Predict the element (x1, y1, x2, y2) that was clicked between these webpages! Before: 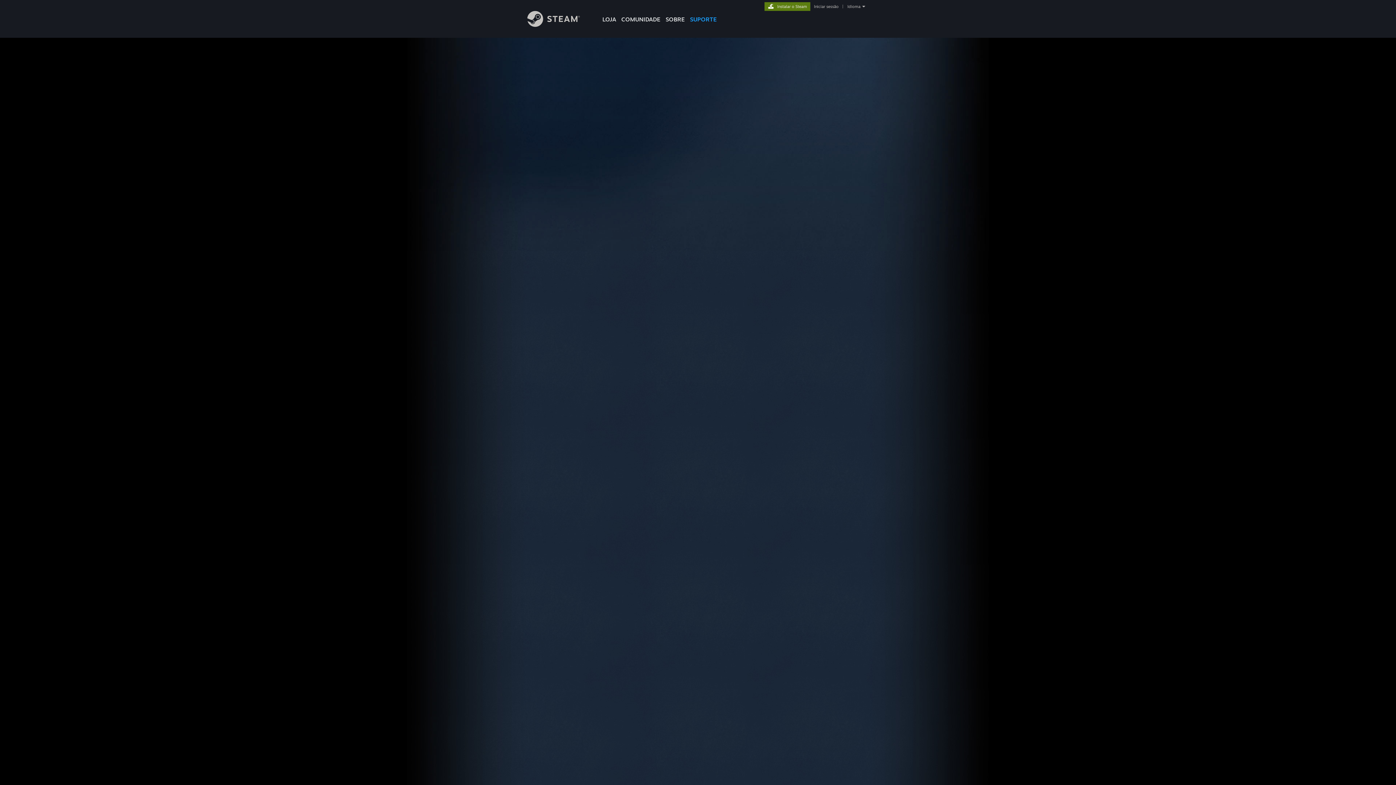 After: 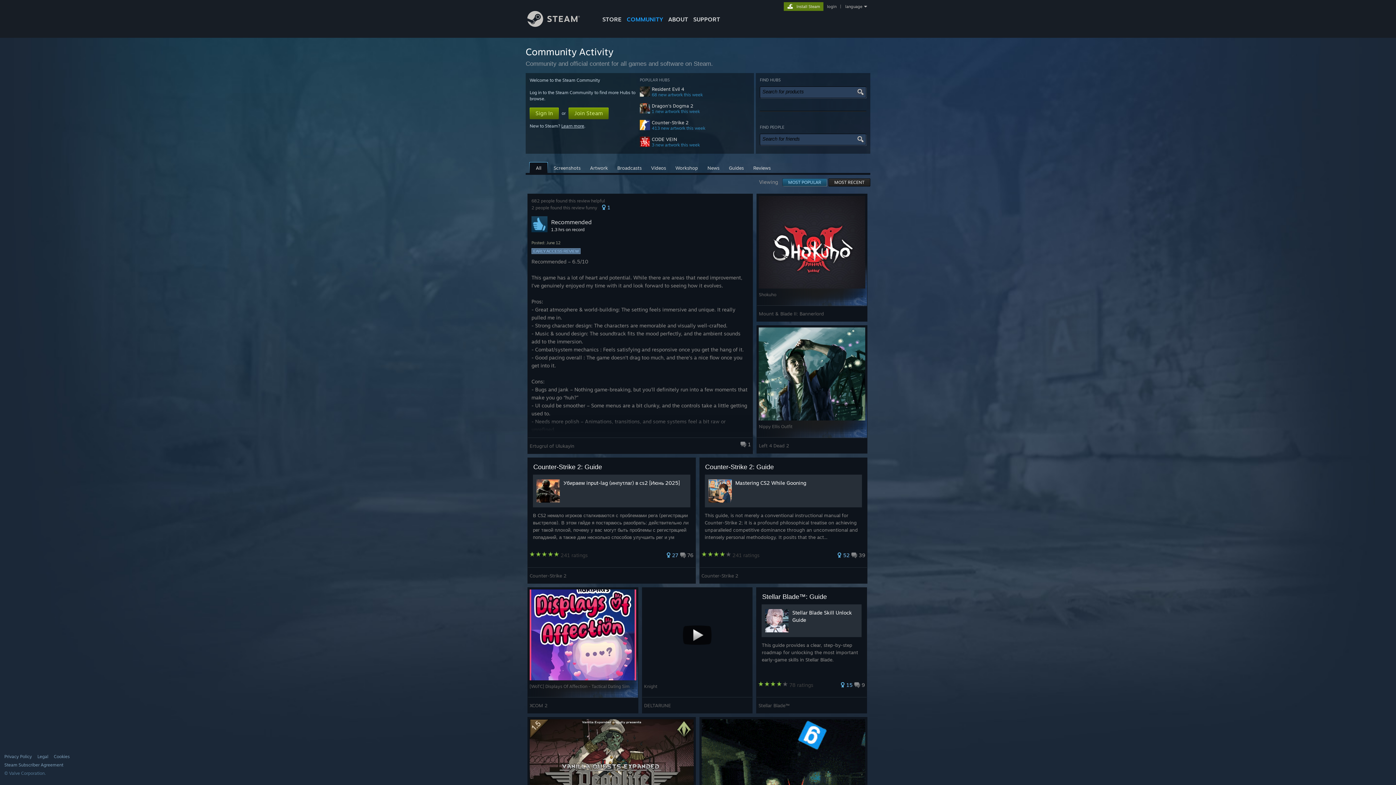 Action: bbox: (618, 0, 663, 24) label: COMUNIDADE